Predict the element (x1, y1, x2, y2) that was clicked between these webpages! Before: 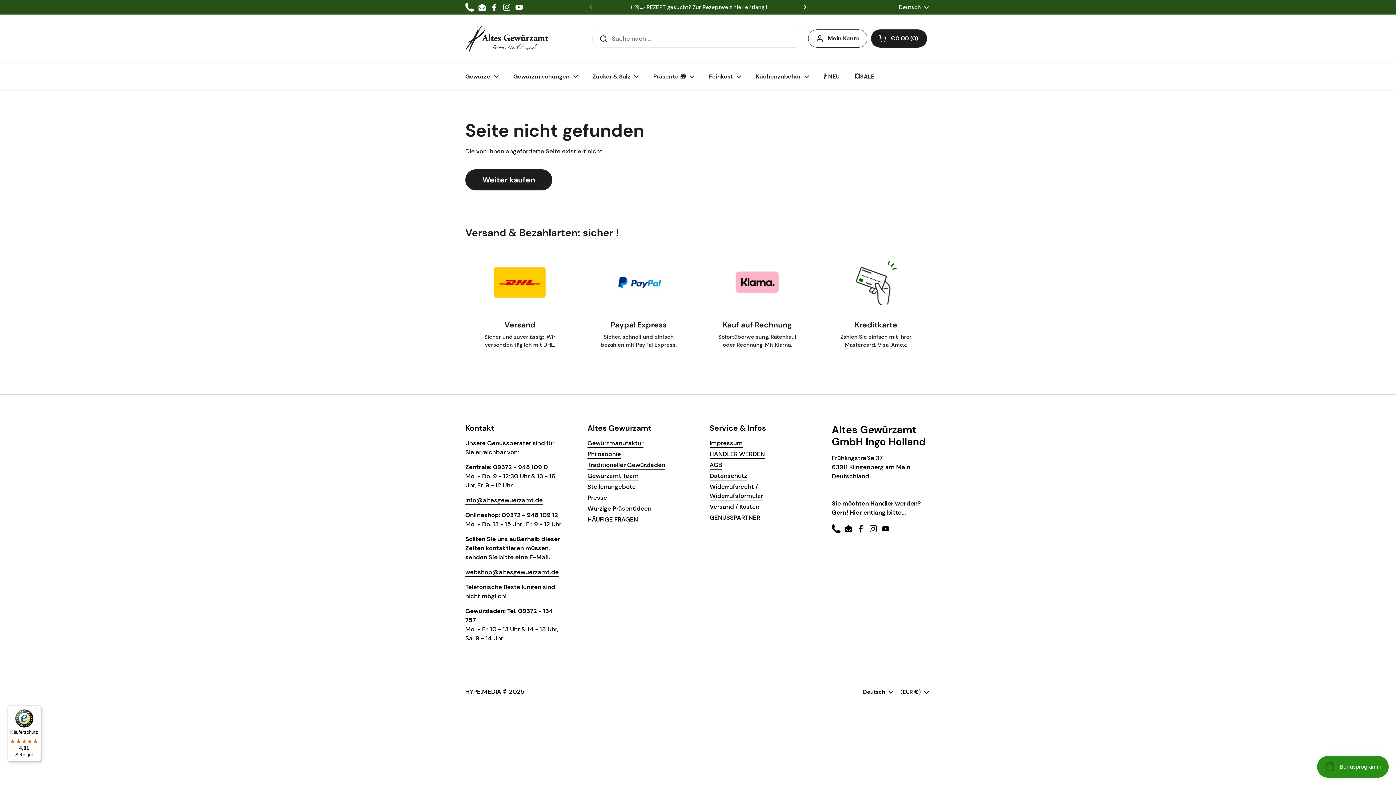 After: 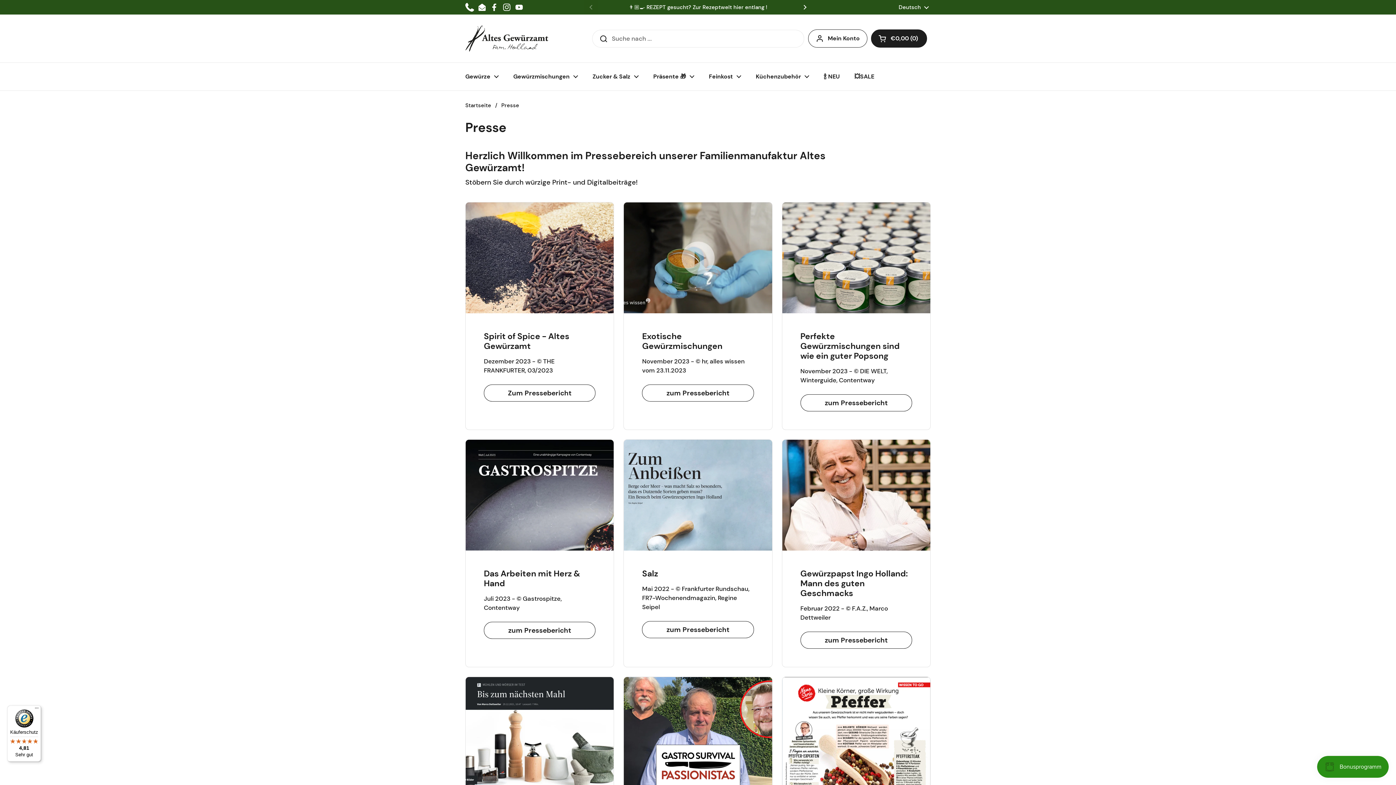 Action: bbox: (587, 493, 607, 502) label: Presse